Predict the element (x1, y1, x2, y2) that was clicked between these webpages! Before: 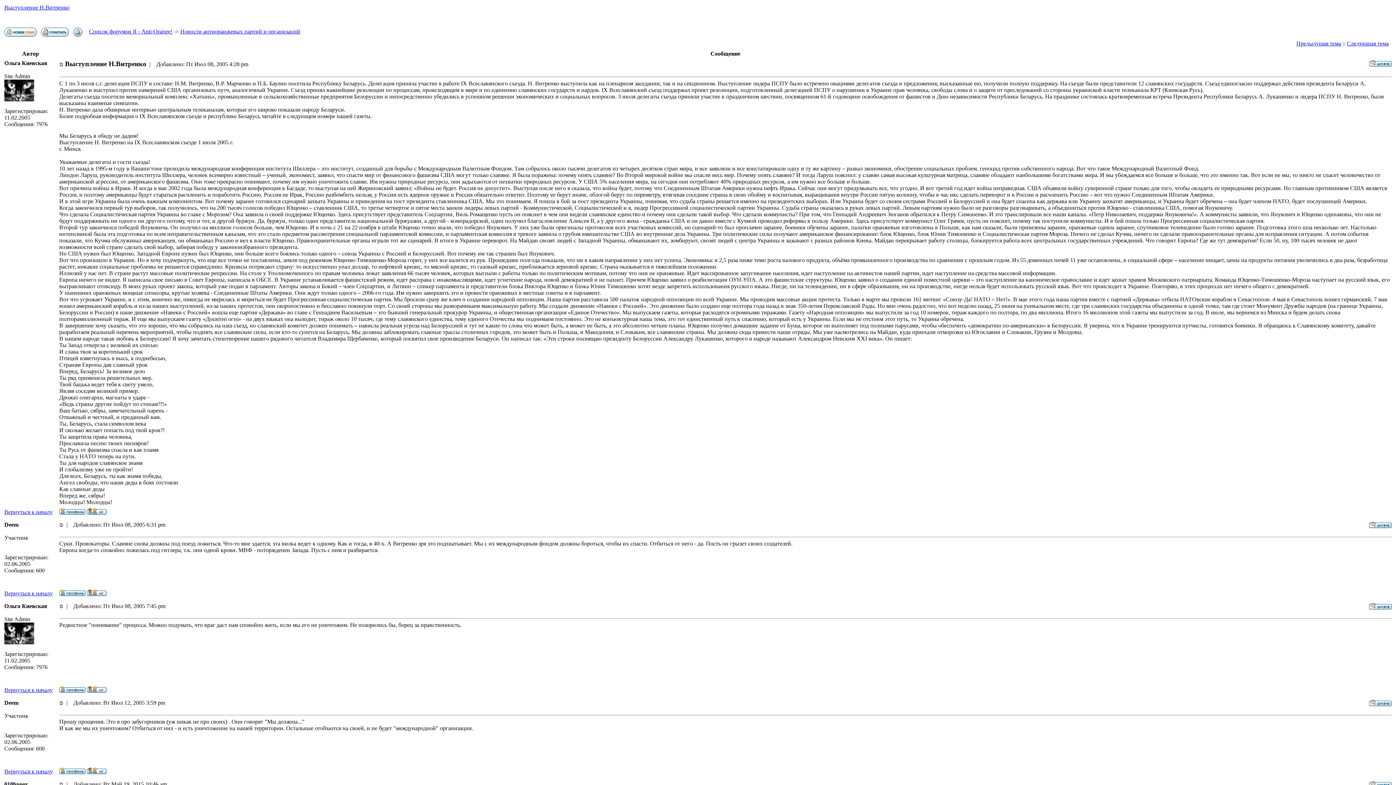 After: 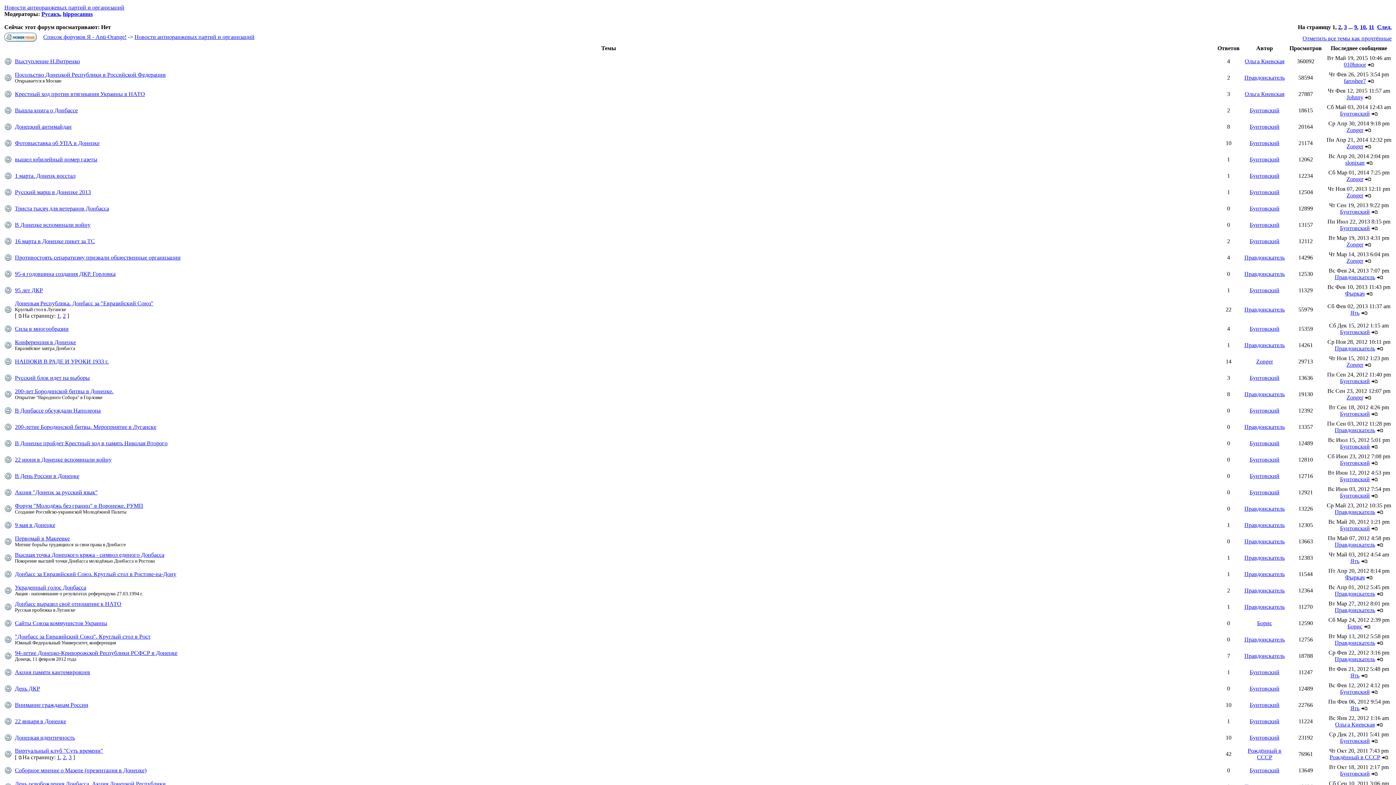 Action: label: Новости антиоранжевых партий и организаций bbox: (180, 28, 300, 34)